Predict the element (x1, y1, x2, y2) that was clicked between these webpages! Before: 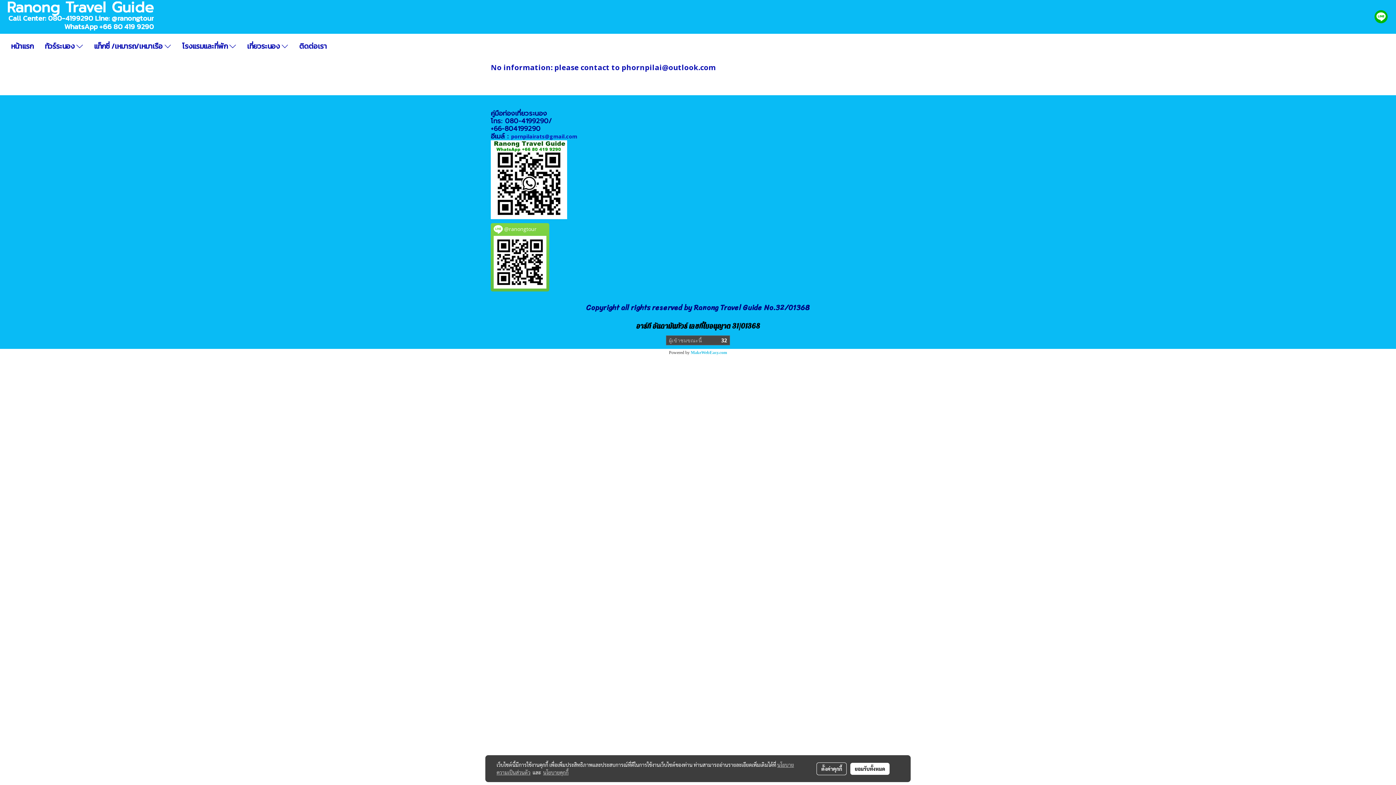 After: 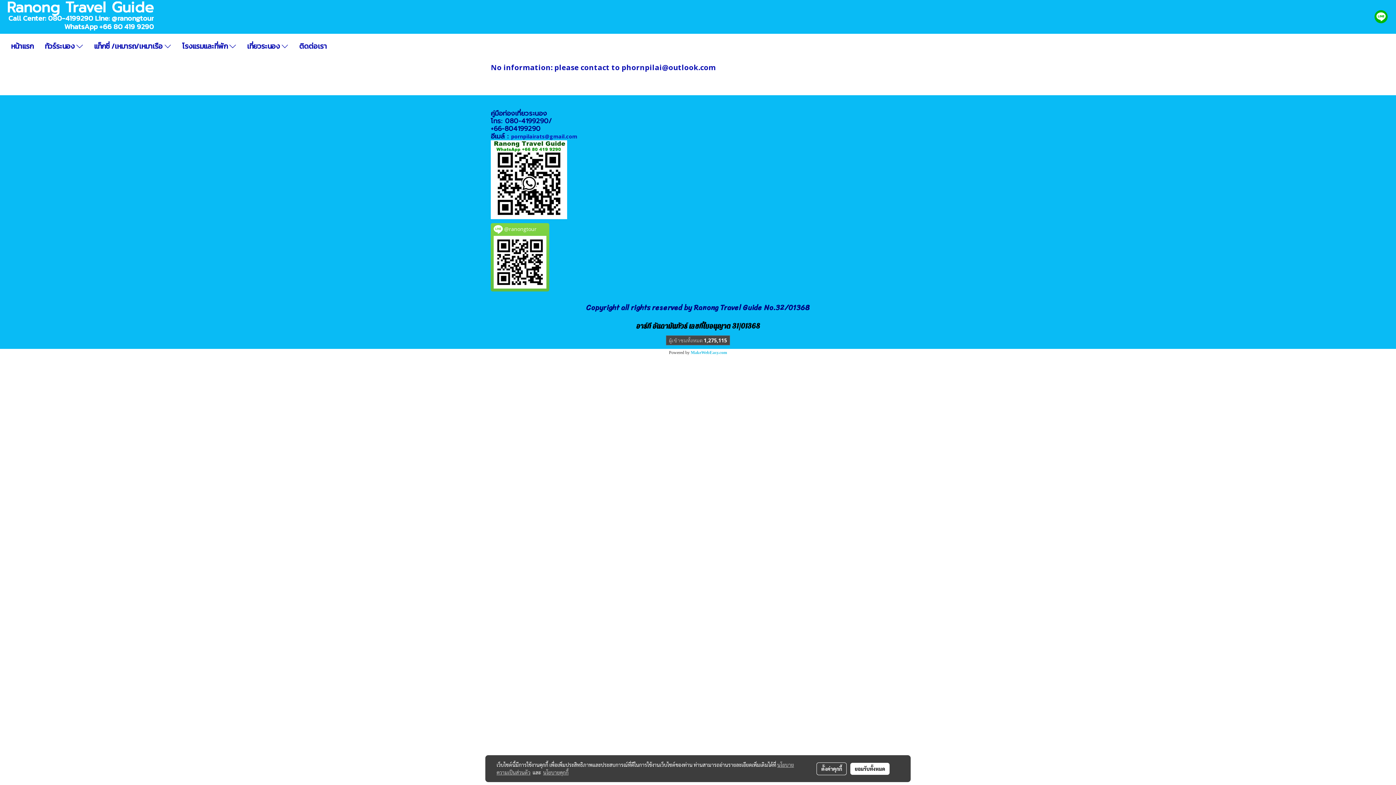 Action: bbox: (543, 769, 568, 776) label: นโยบายคุกกี้